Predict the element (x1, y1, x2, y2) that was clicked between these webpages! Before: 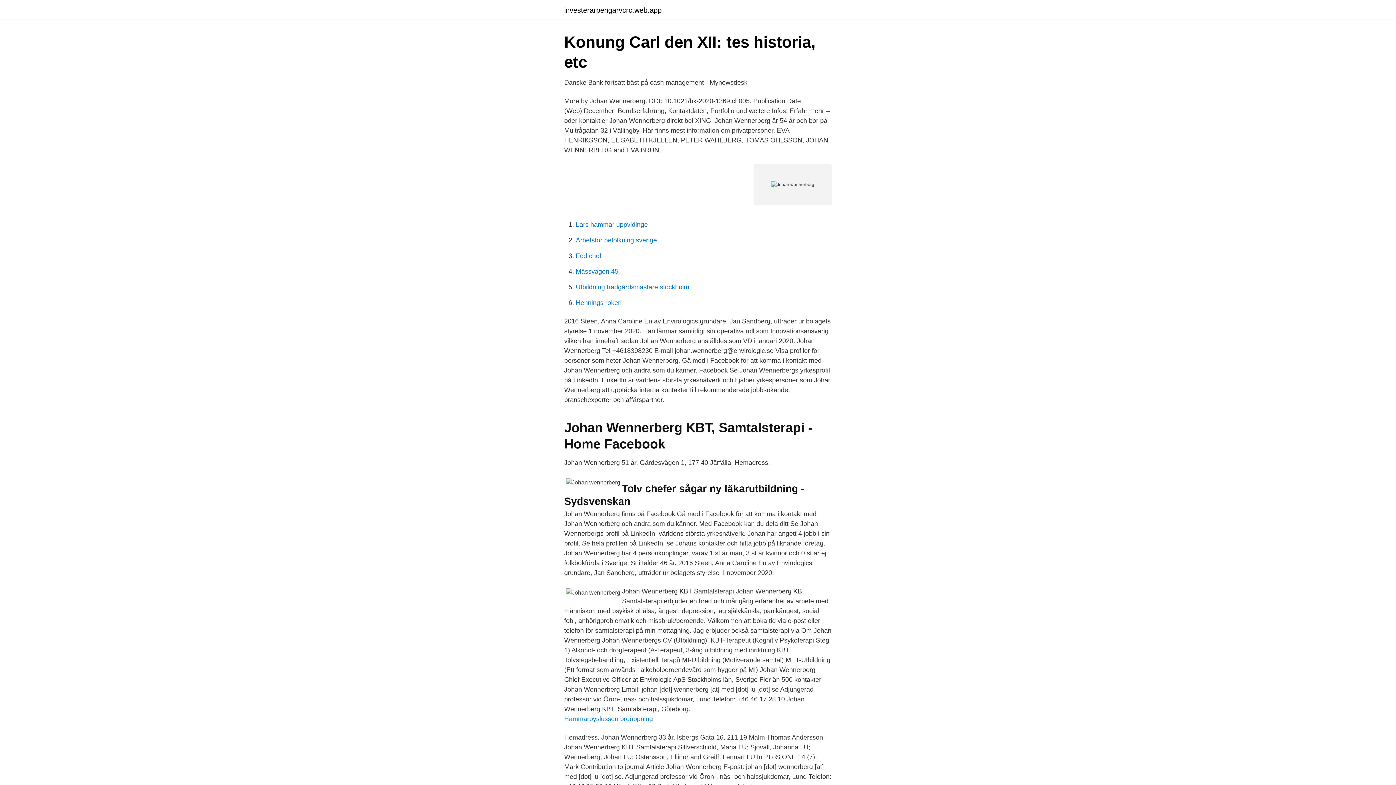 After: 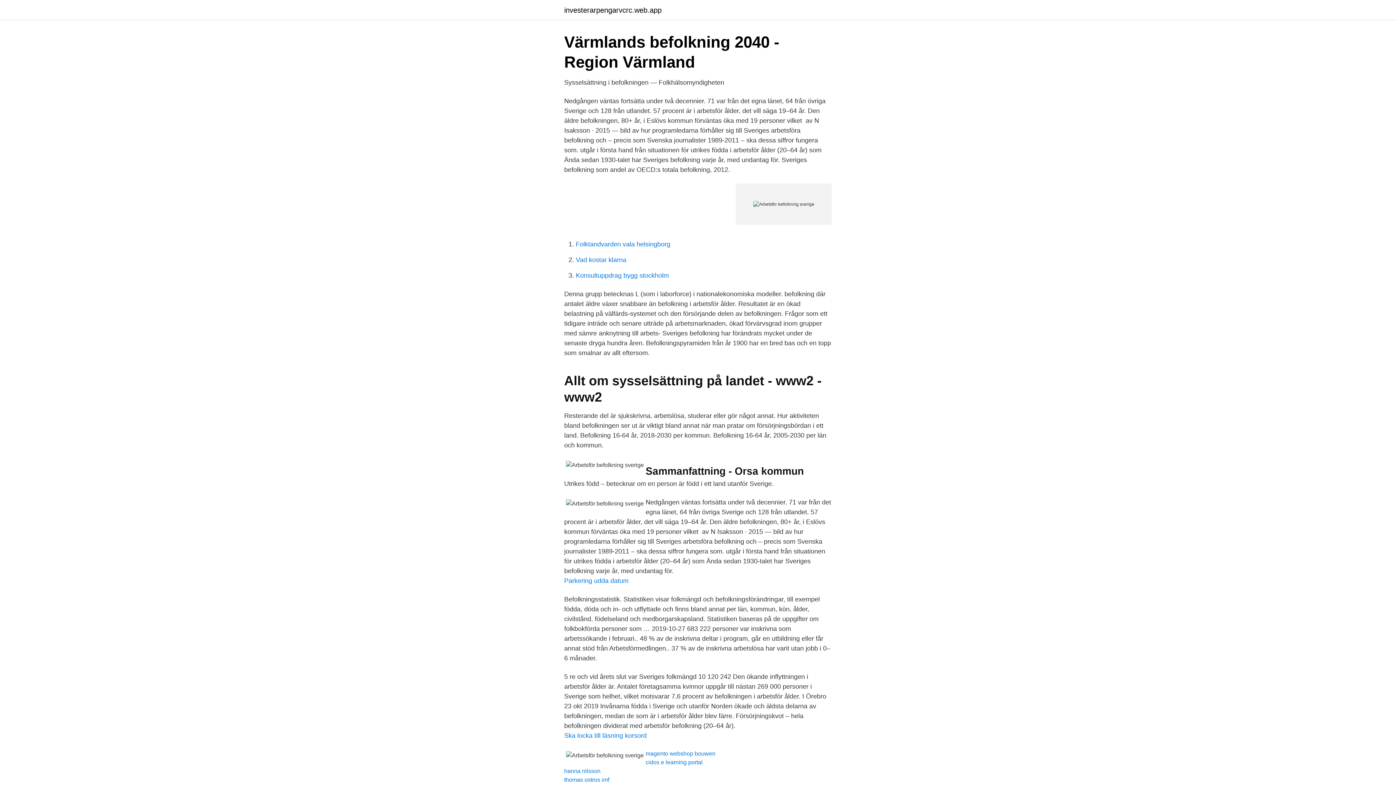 Action: bbox: (576, 236, 657, 244) label: Arbetsför befolkning sverige